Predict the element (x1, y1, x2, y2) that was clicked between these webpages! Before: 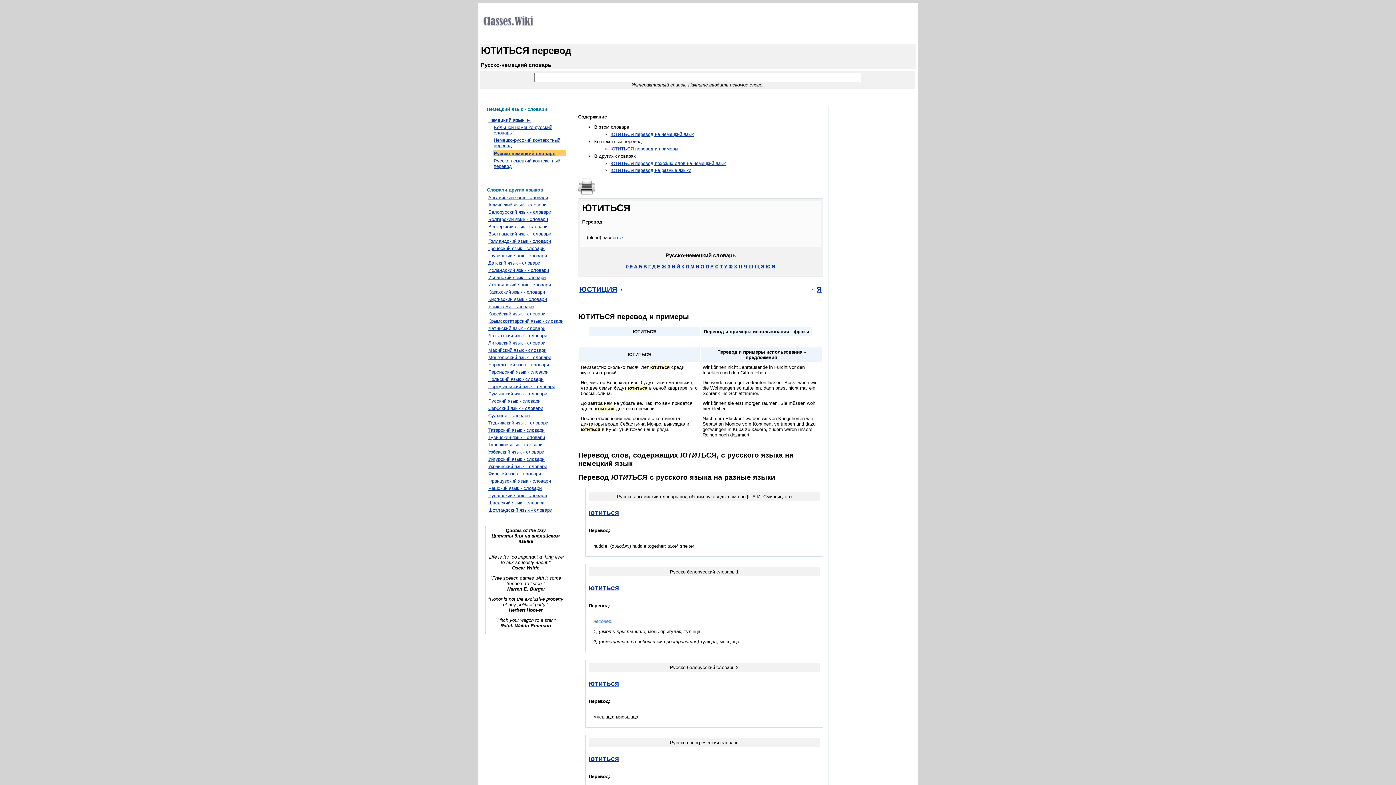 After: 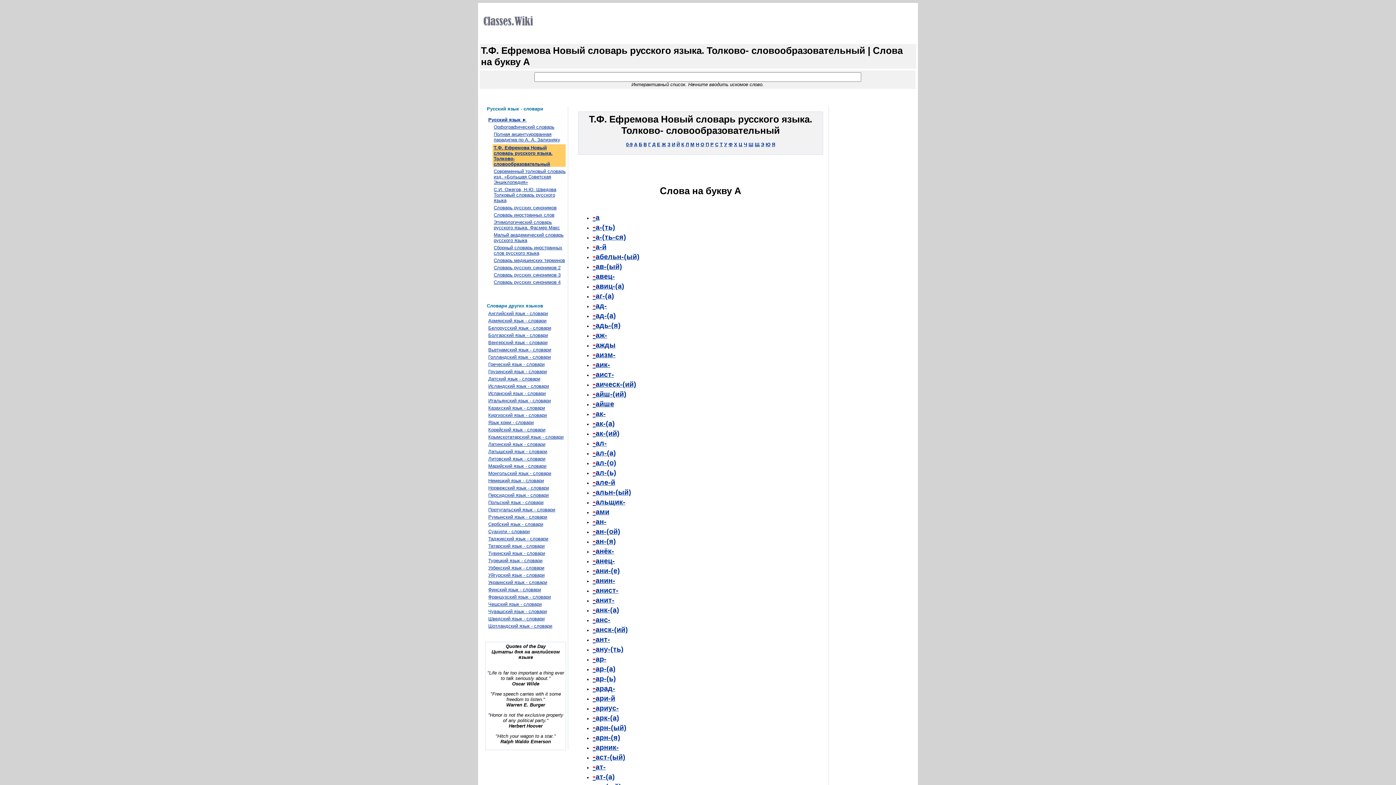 Action: label: Русский язык - словари bbox: (488, 398, 540, 403)